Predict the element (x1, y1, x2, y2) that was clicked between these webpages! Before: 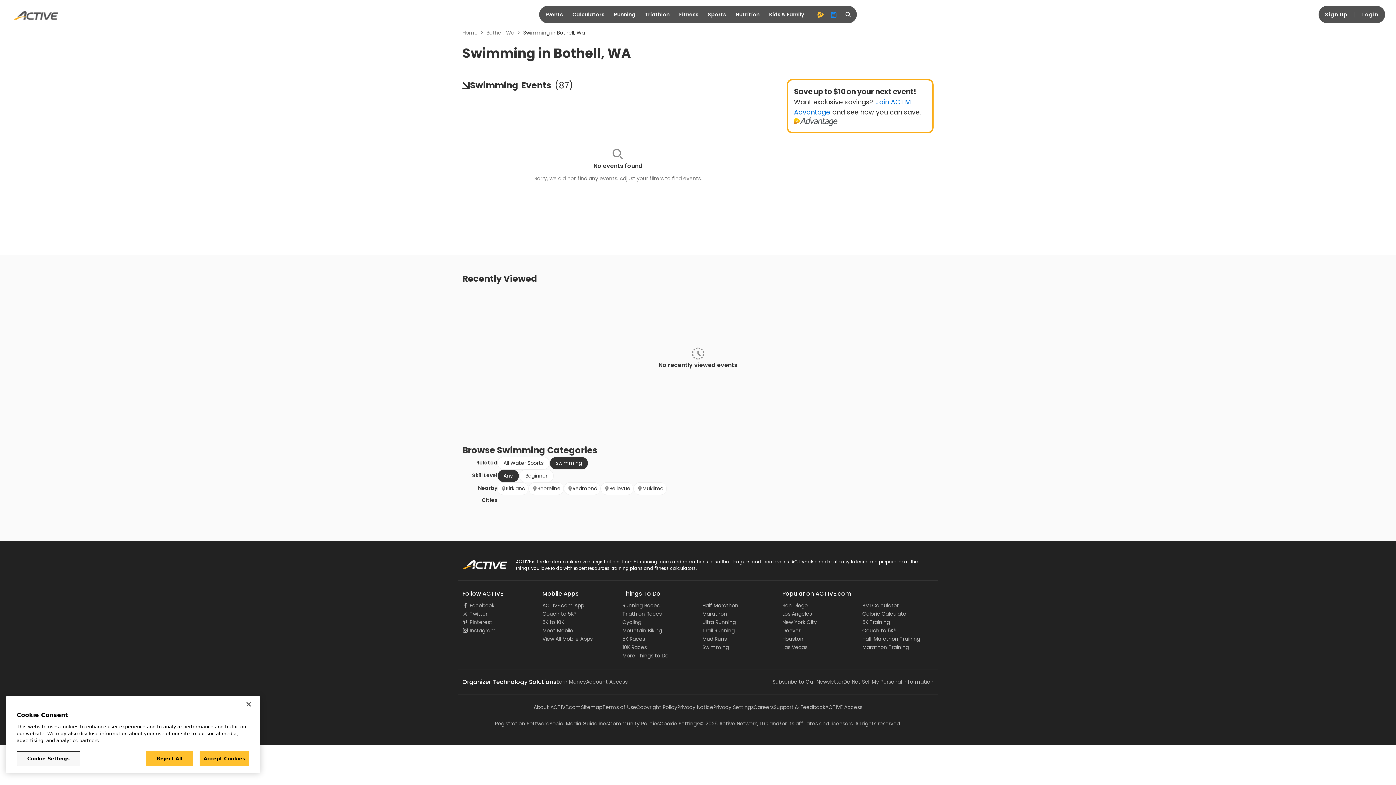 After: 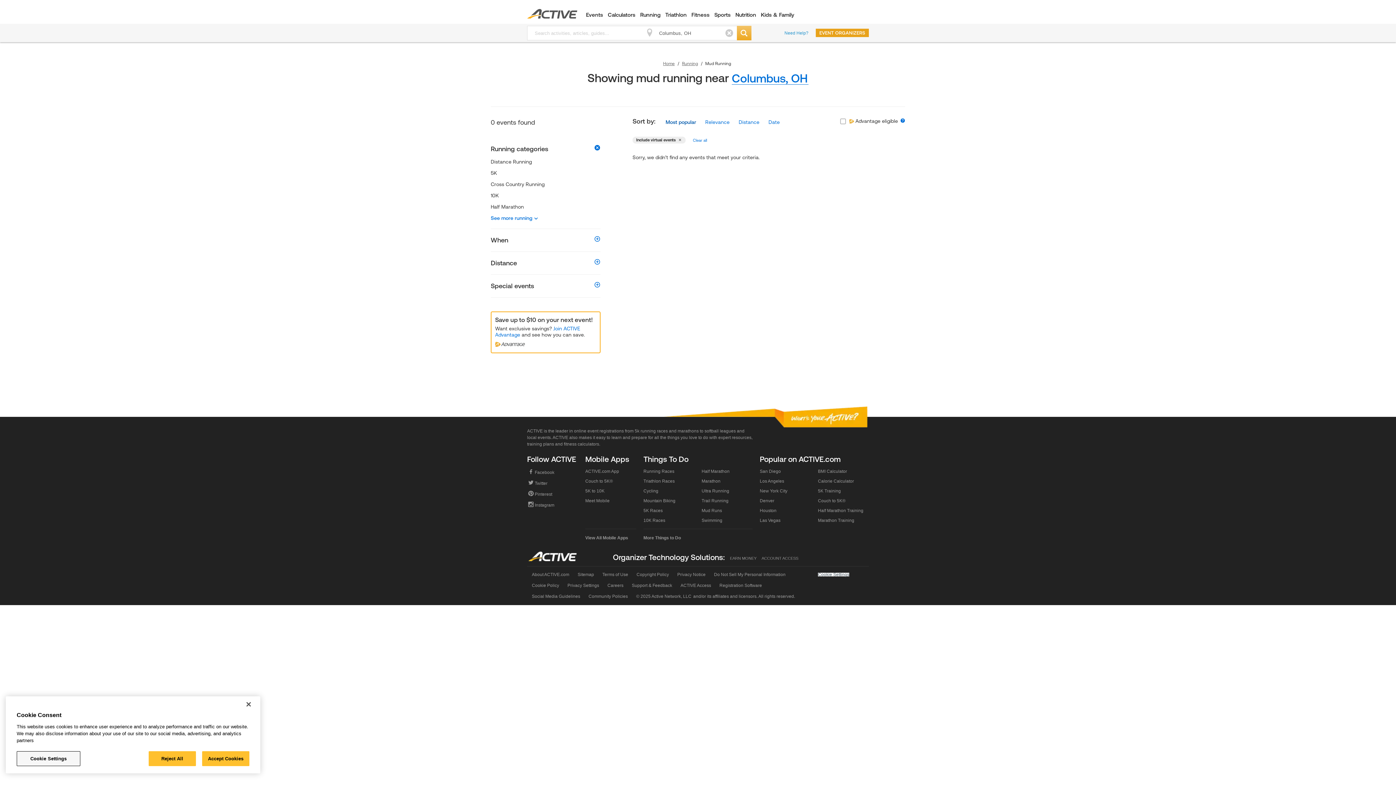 Action: bbox: (702, 635, 726, 642) label: Mud Runs